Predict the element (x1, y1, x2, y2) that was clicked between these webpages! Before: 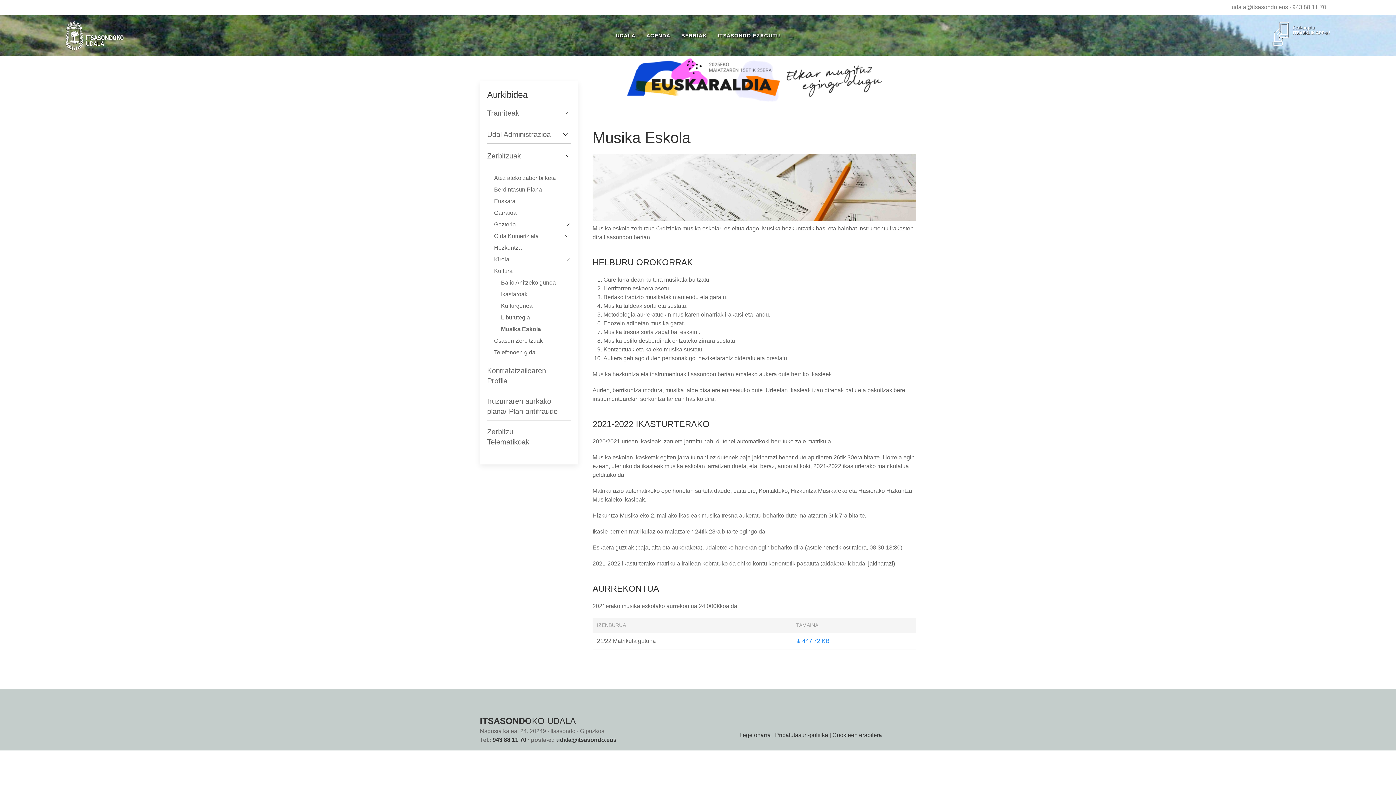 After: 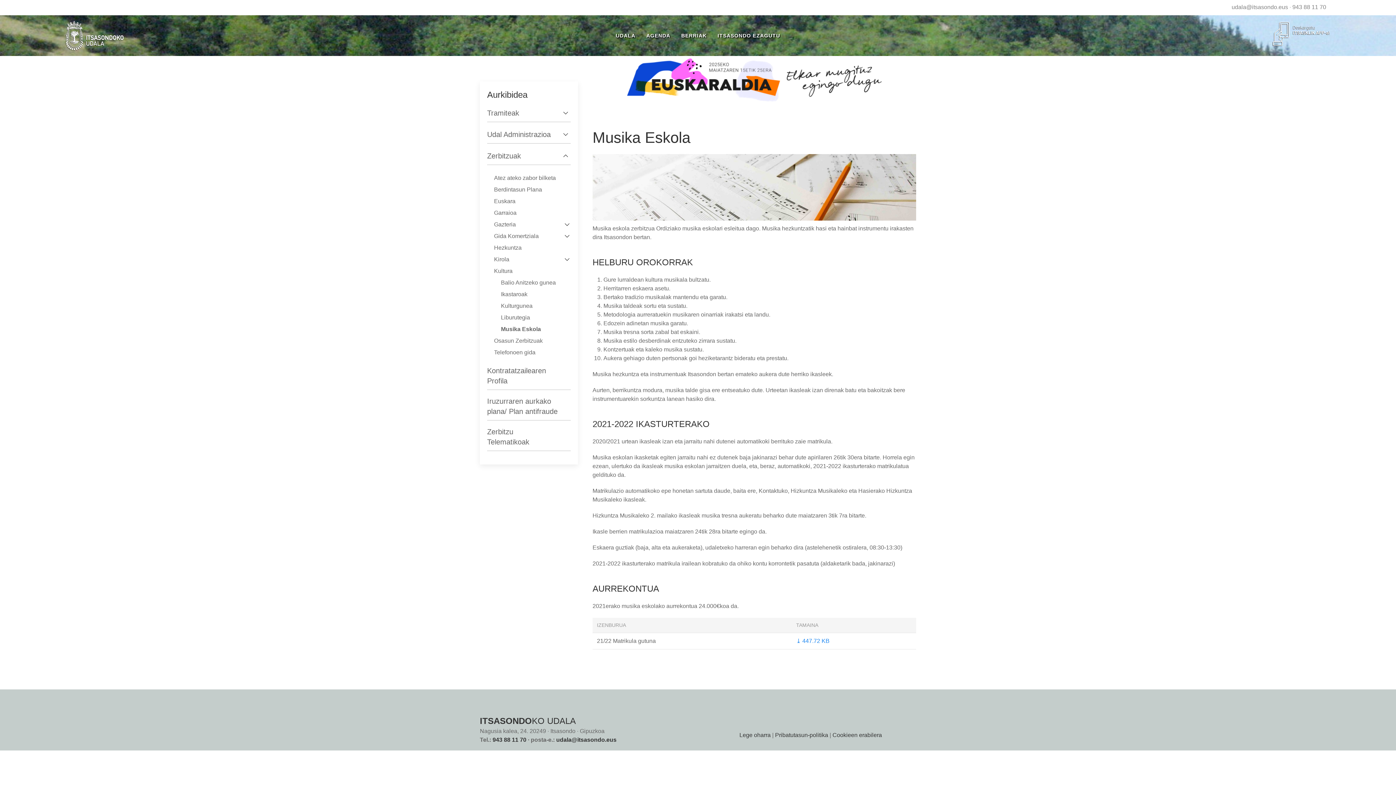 Action: bbox: (1268, 30, 1335, 36)